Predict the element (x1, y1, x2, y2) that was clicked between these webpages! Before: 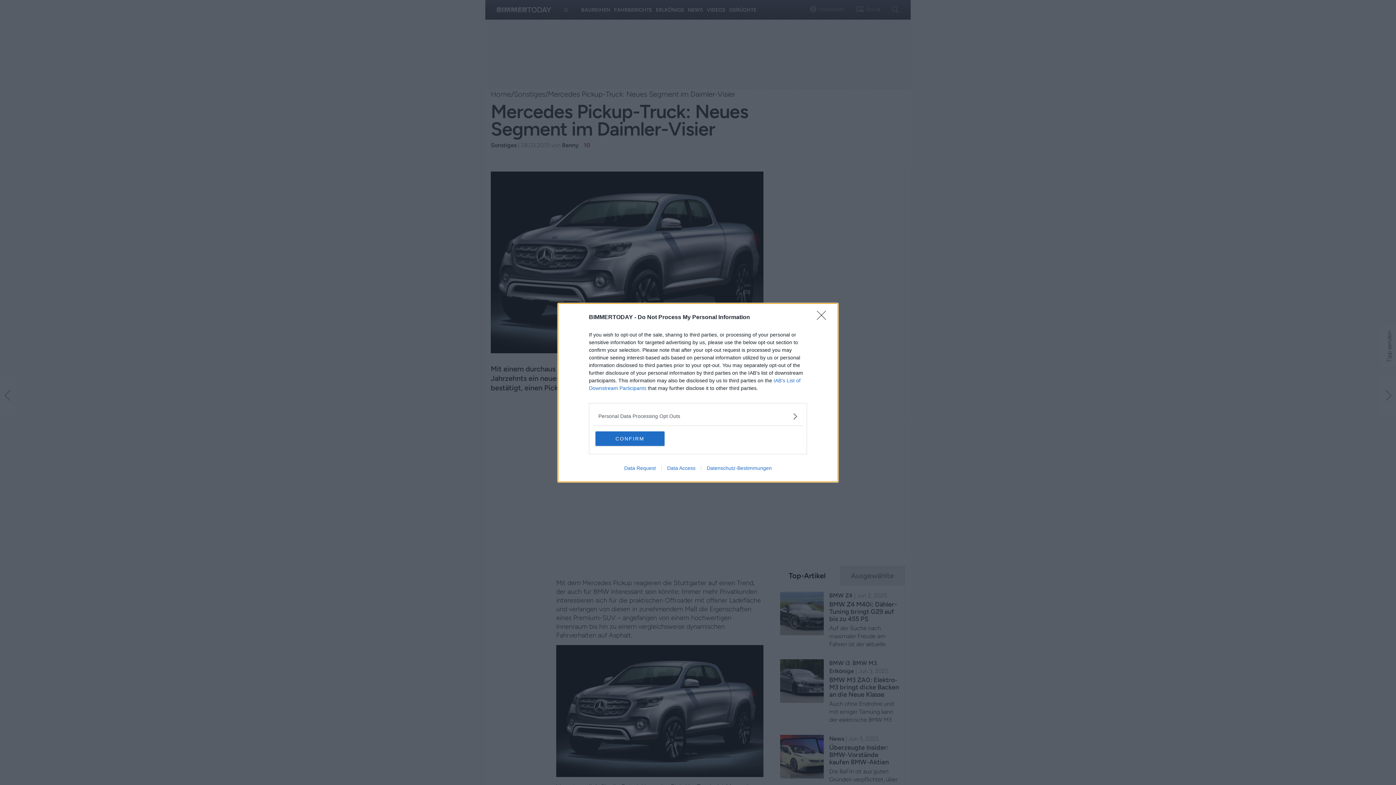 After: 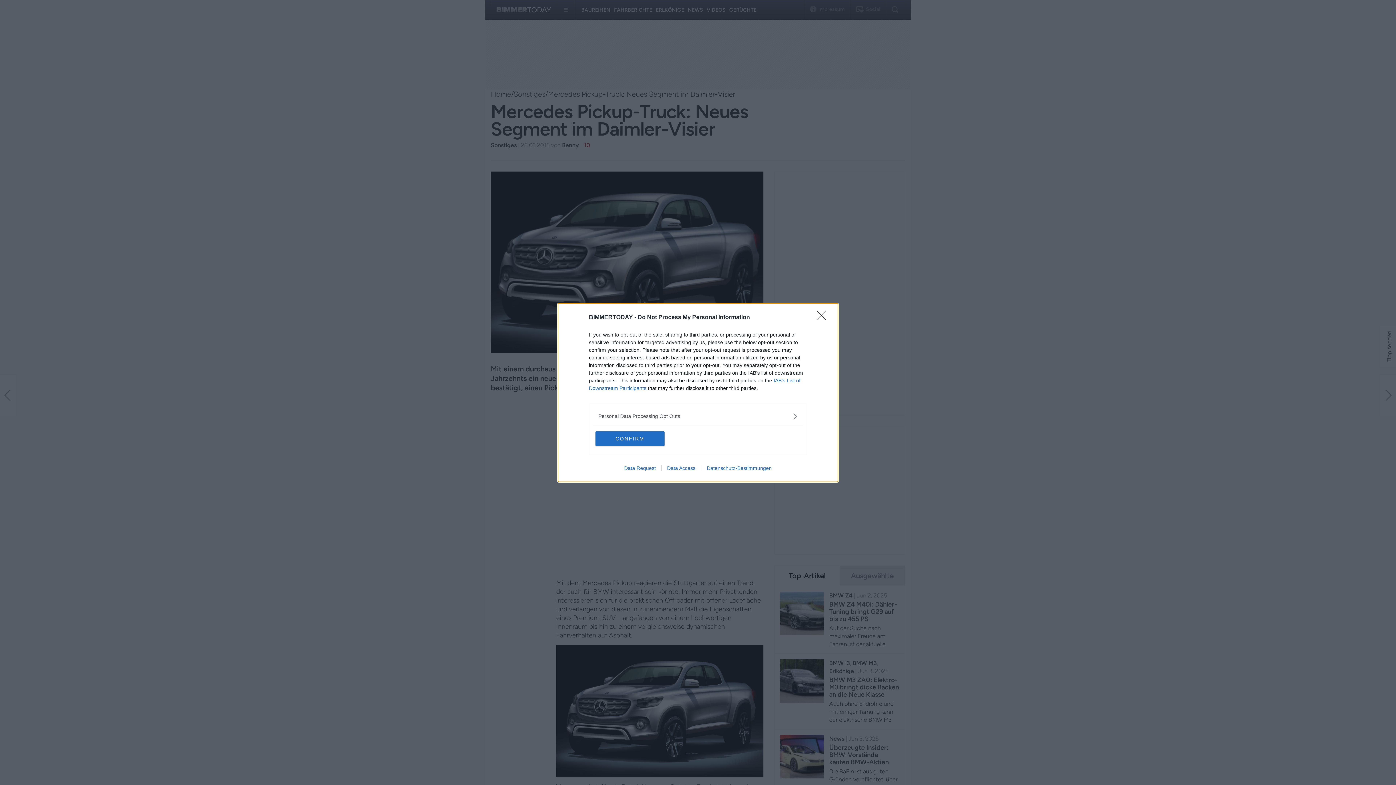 Action: bbox: (661, 465, 701, 471) label: Data Access